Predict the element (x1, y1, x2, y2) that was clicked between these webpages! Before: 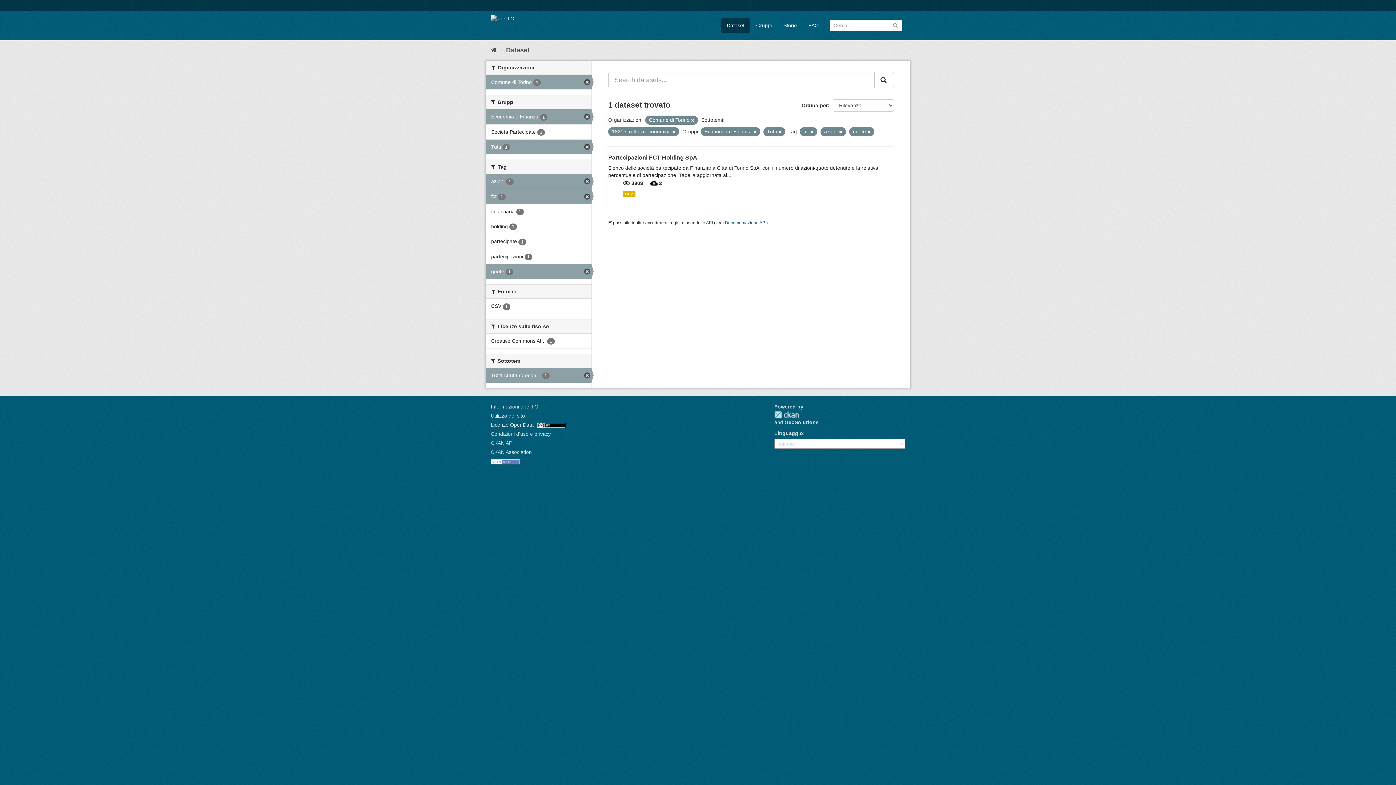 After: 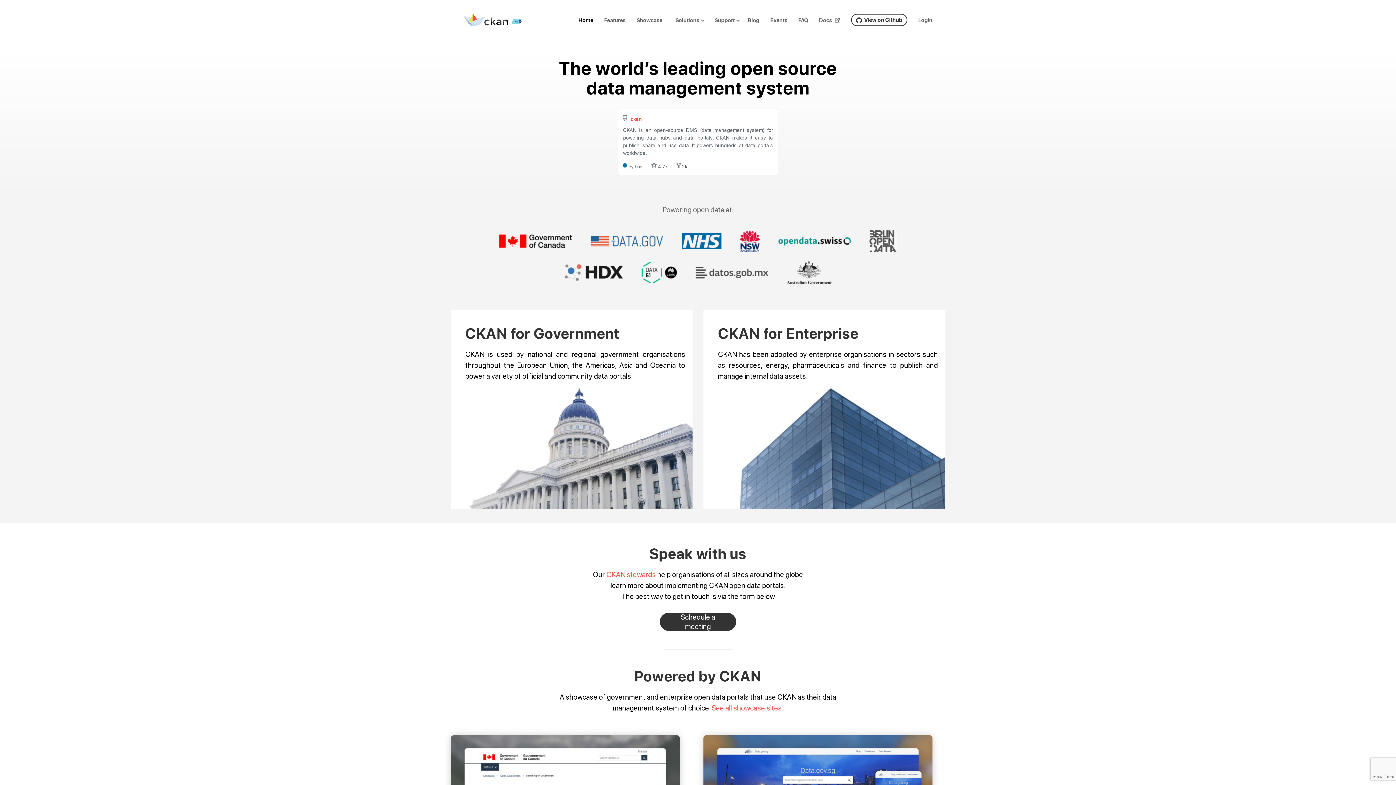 Action: bbox: (490, 449, 532, 455) label: CKAN Association